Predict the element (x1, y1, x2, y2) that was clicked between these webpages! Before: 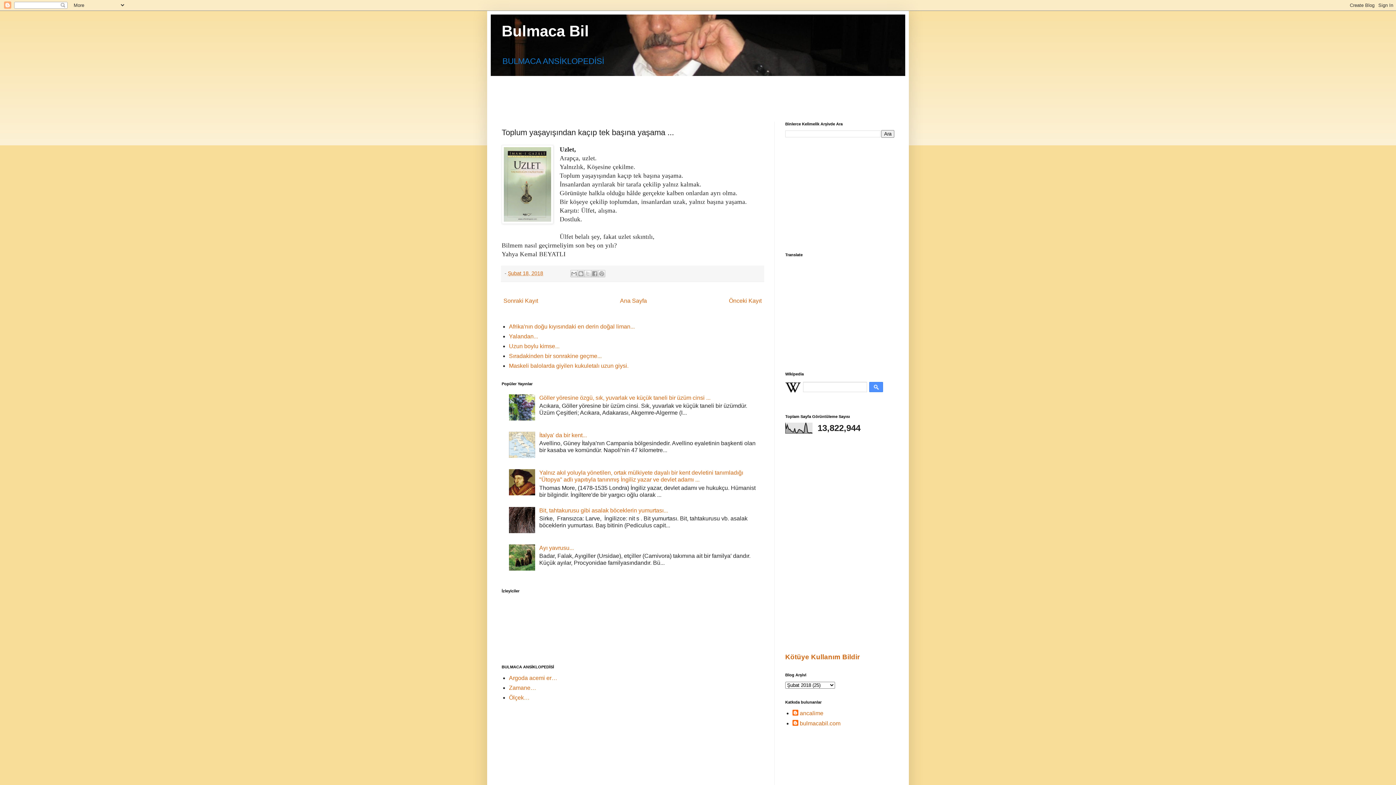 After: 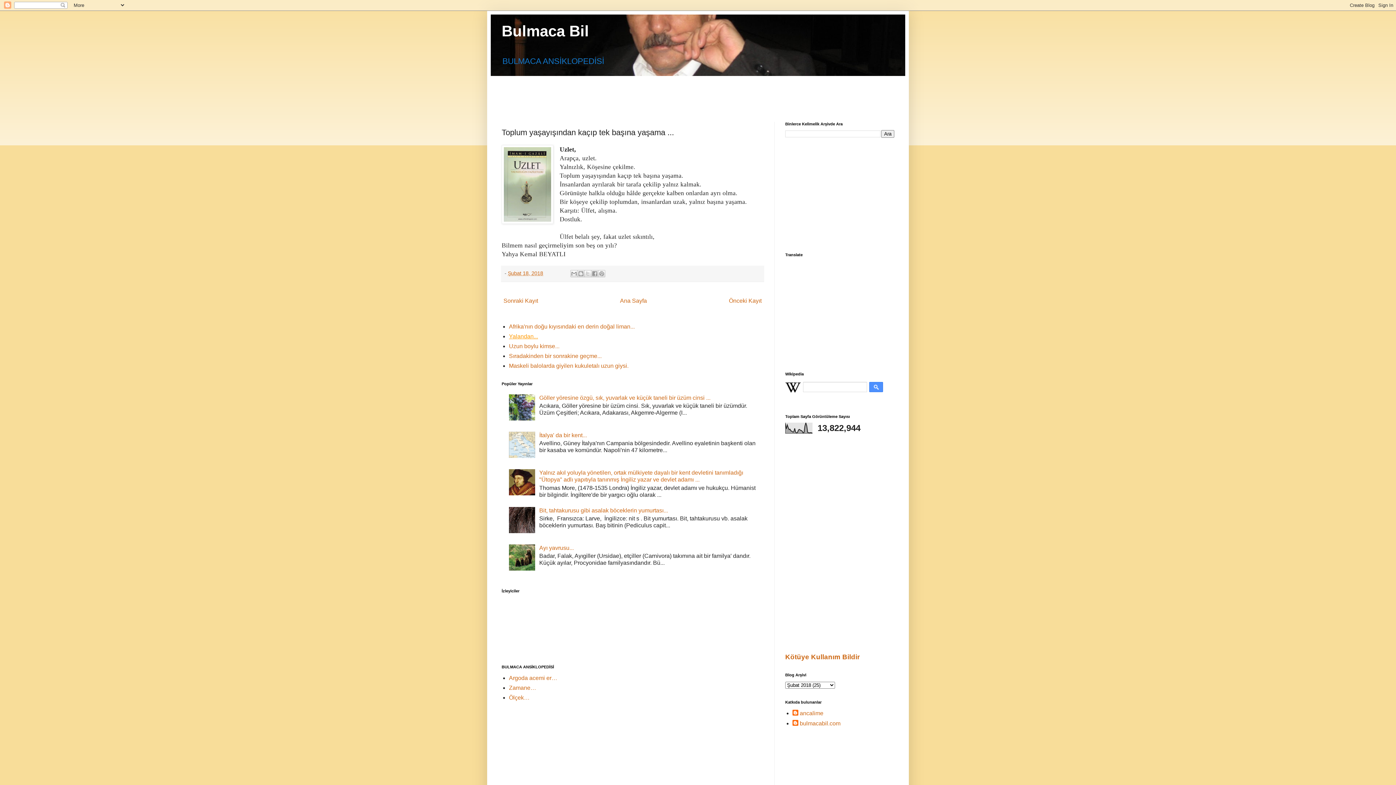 Action: label: Yalandan... bbox: (509, 333, 538, 339)